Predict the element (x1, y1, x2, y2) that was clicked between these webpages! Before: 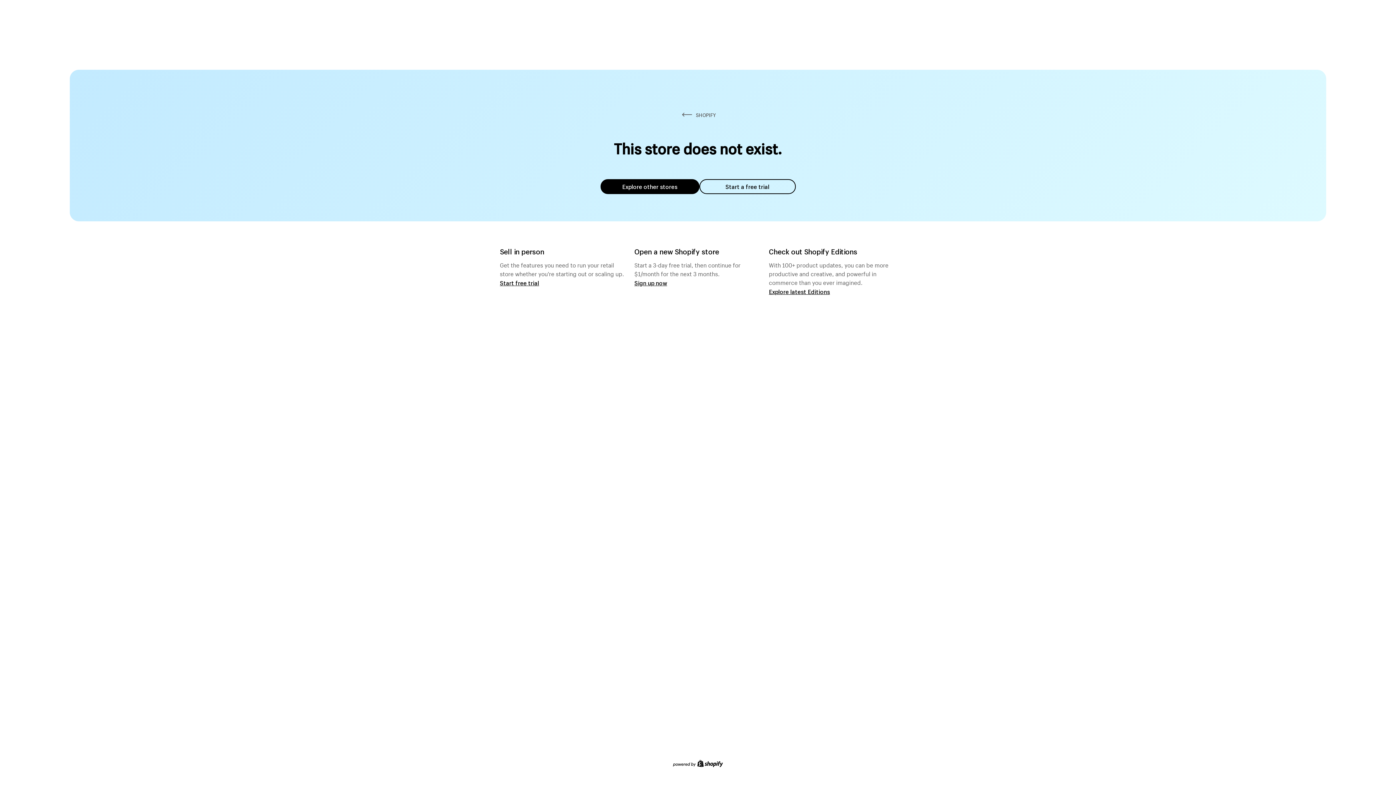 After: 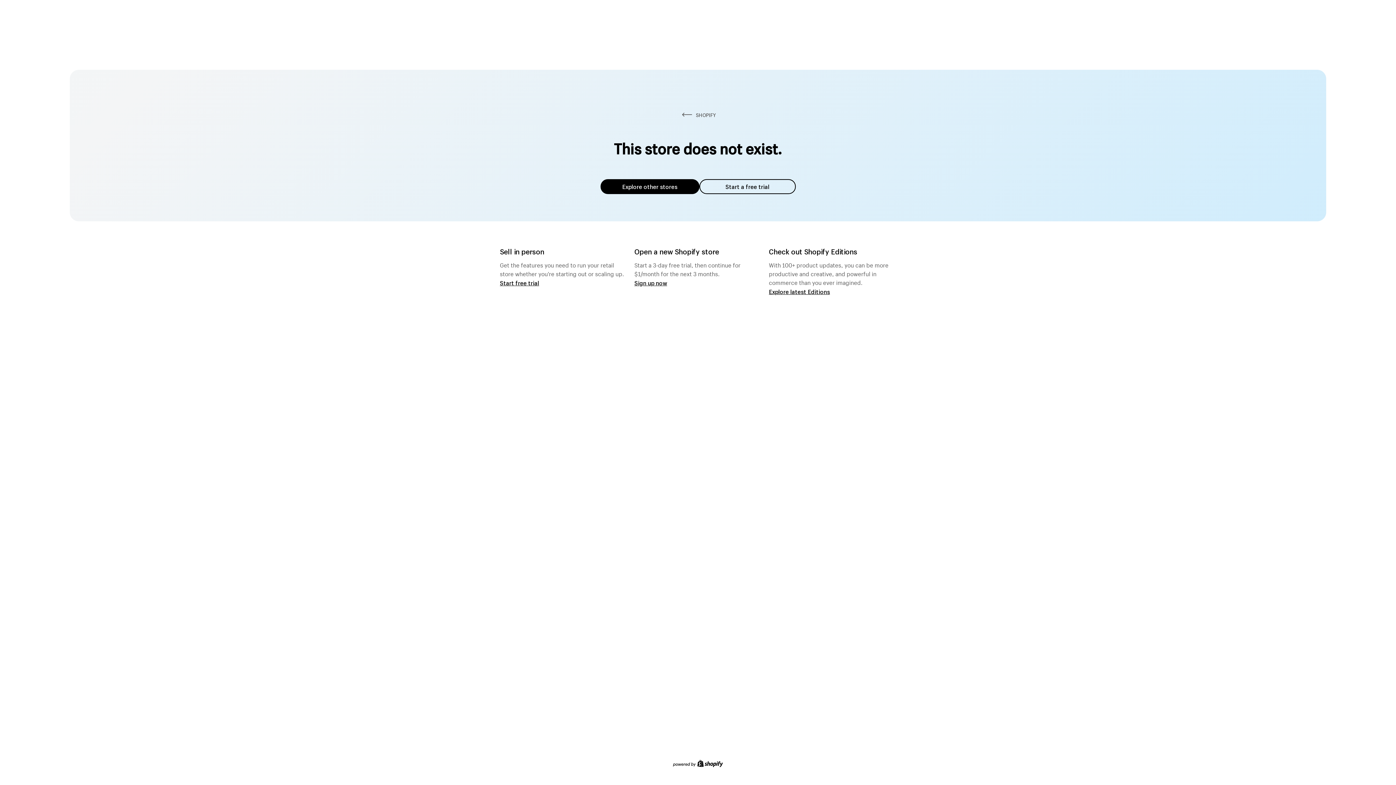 Action: label: Start a free trial bbox: (699, 179, 795, 194)